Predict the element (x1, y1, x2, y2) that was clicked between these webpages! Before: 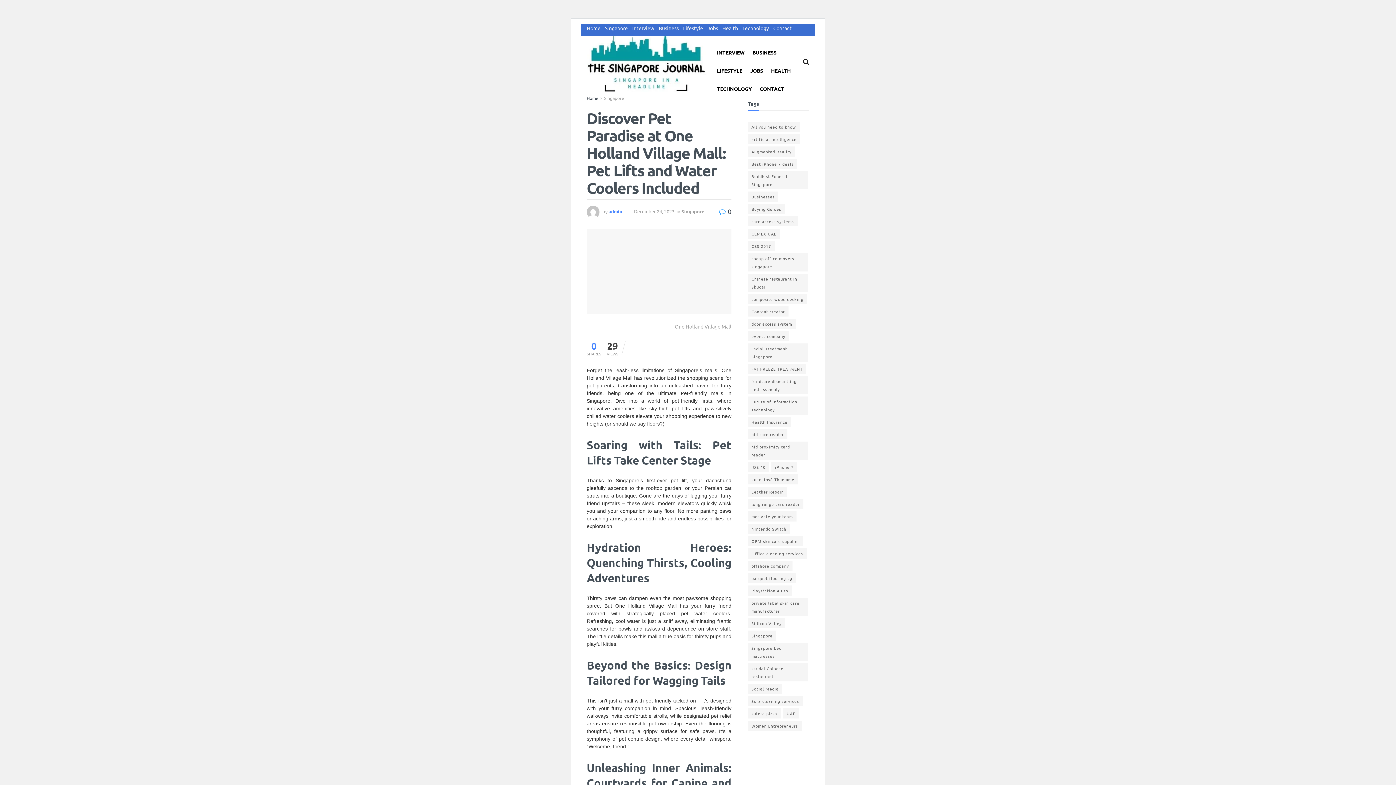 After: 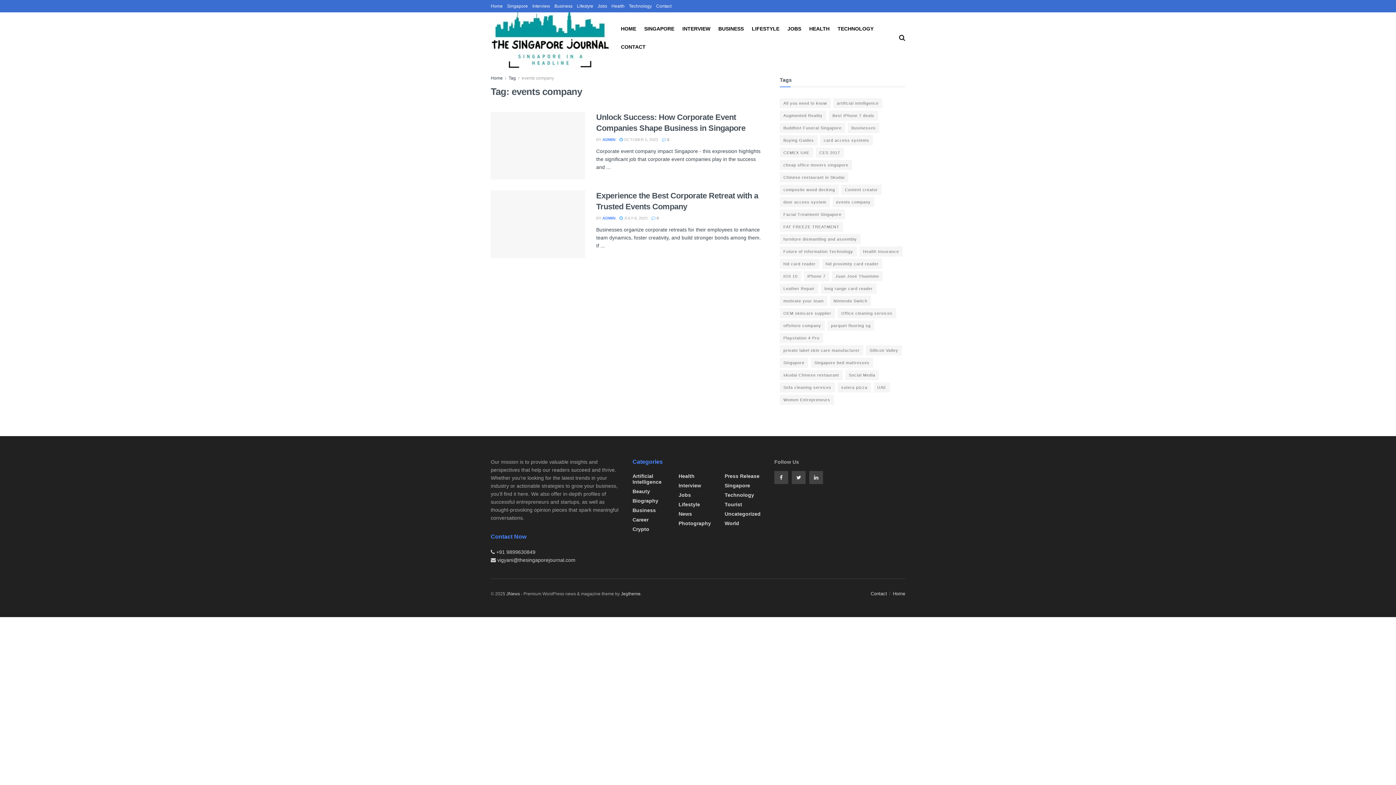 Action: bbox: (748, 331, 789, 341) label: events company (2 items)